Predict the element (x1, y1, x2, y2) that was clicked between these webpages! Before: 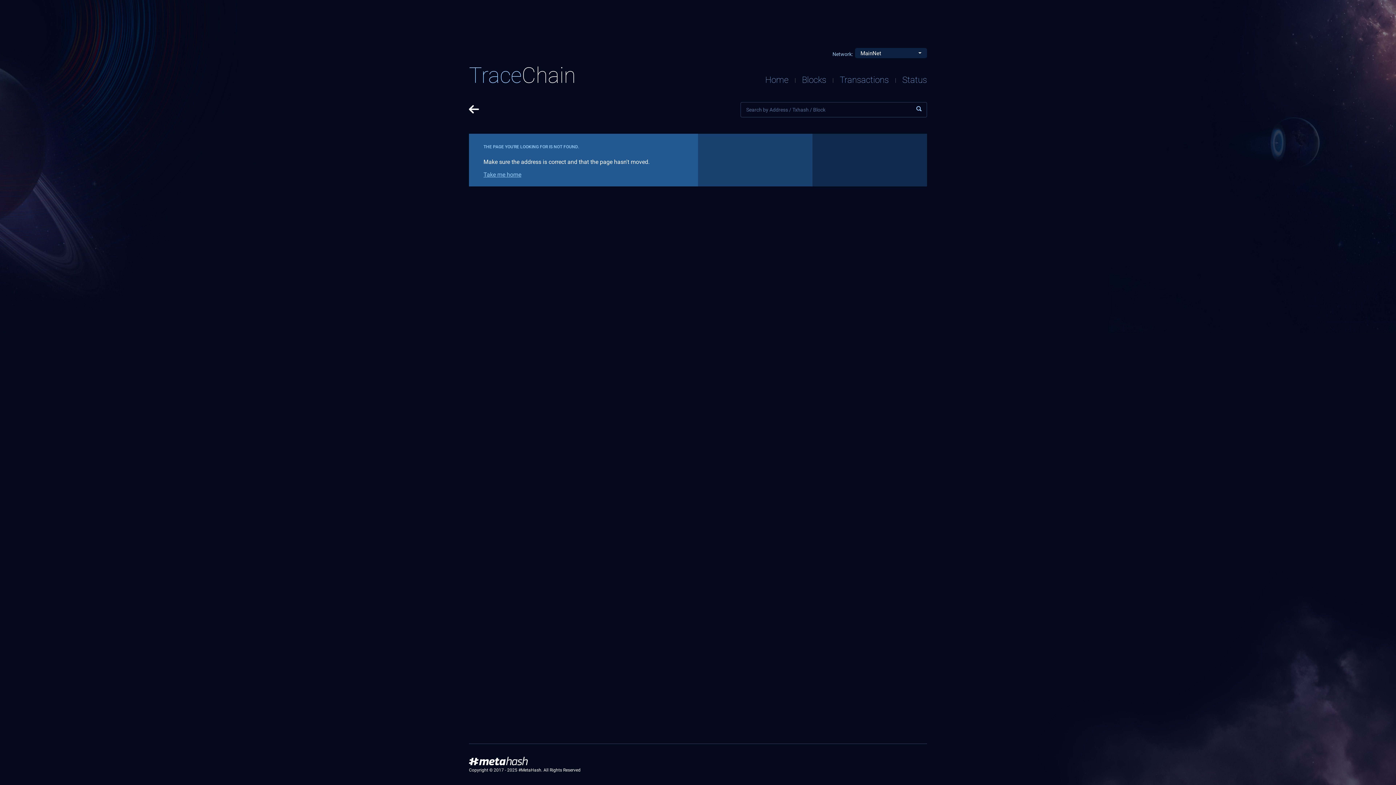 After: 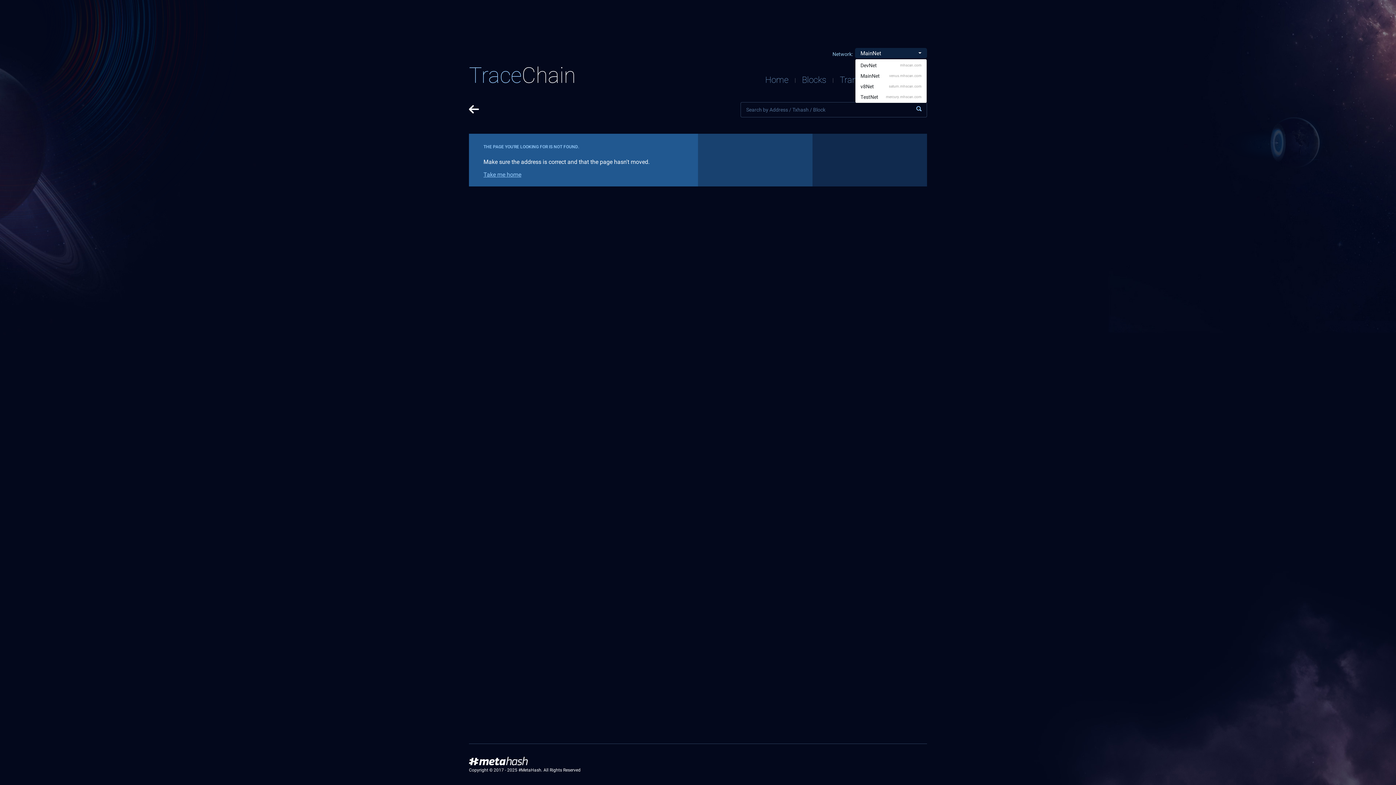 Action: bbox: (855, 48, 927, 58) label: MainNet